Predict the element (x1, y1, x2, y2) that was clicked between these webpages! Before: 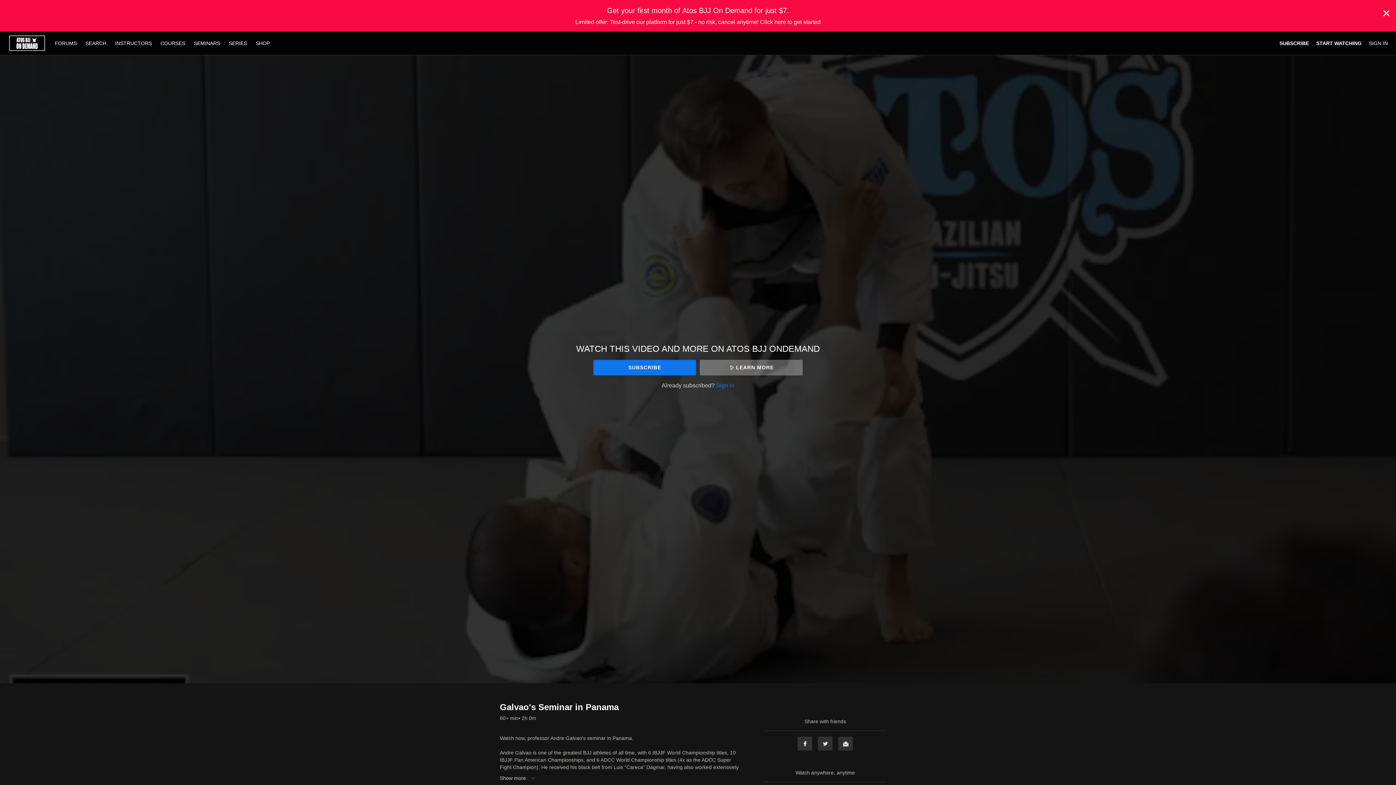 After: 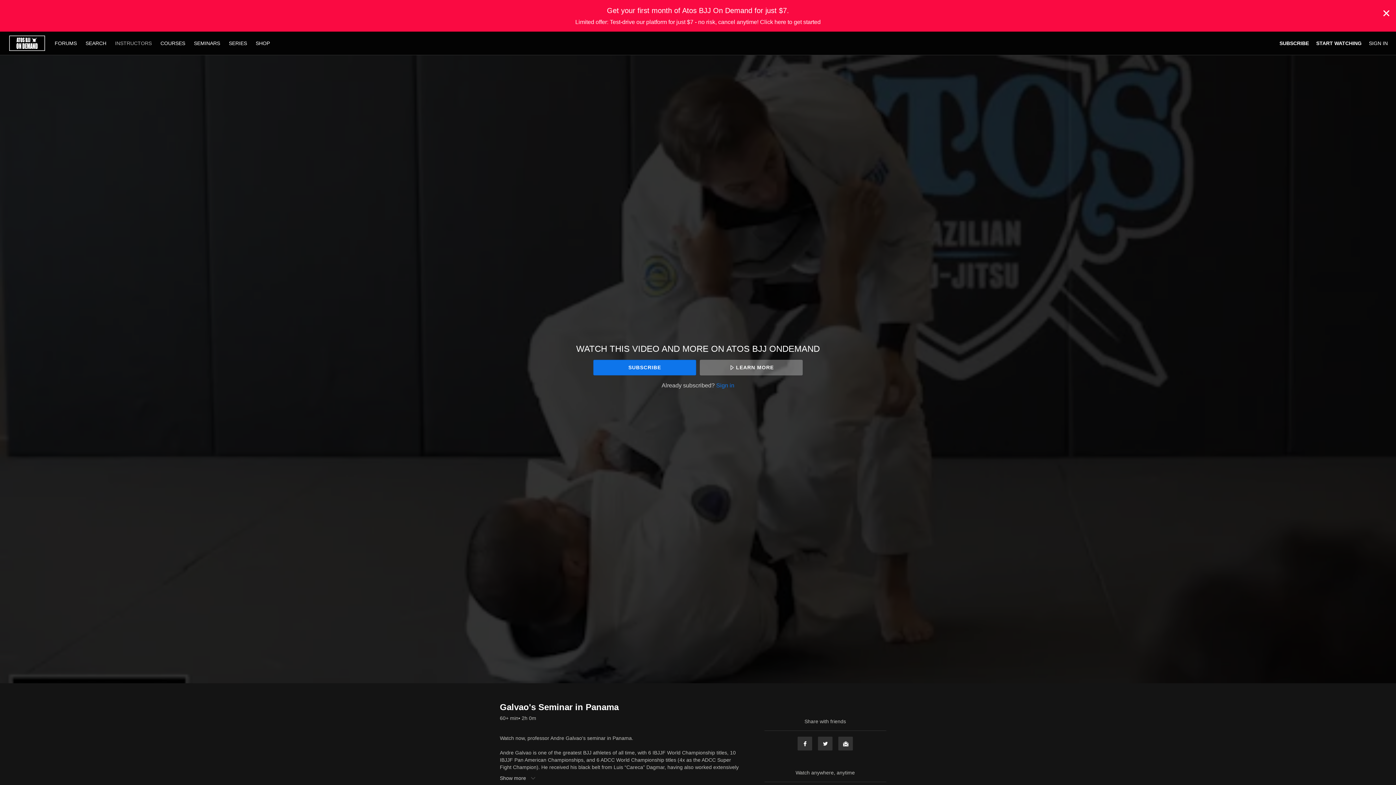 Action: bbox: (111, 40, 155, 46) label: INSTRUCTORS